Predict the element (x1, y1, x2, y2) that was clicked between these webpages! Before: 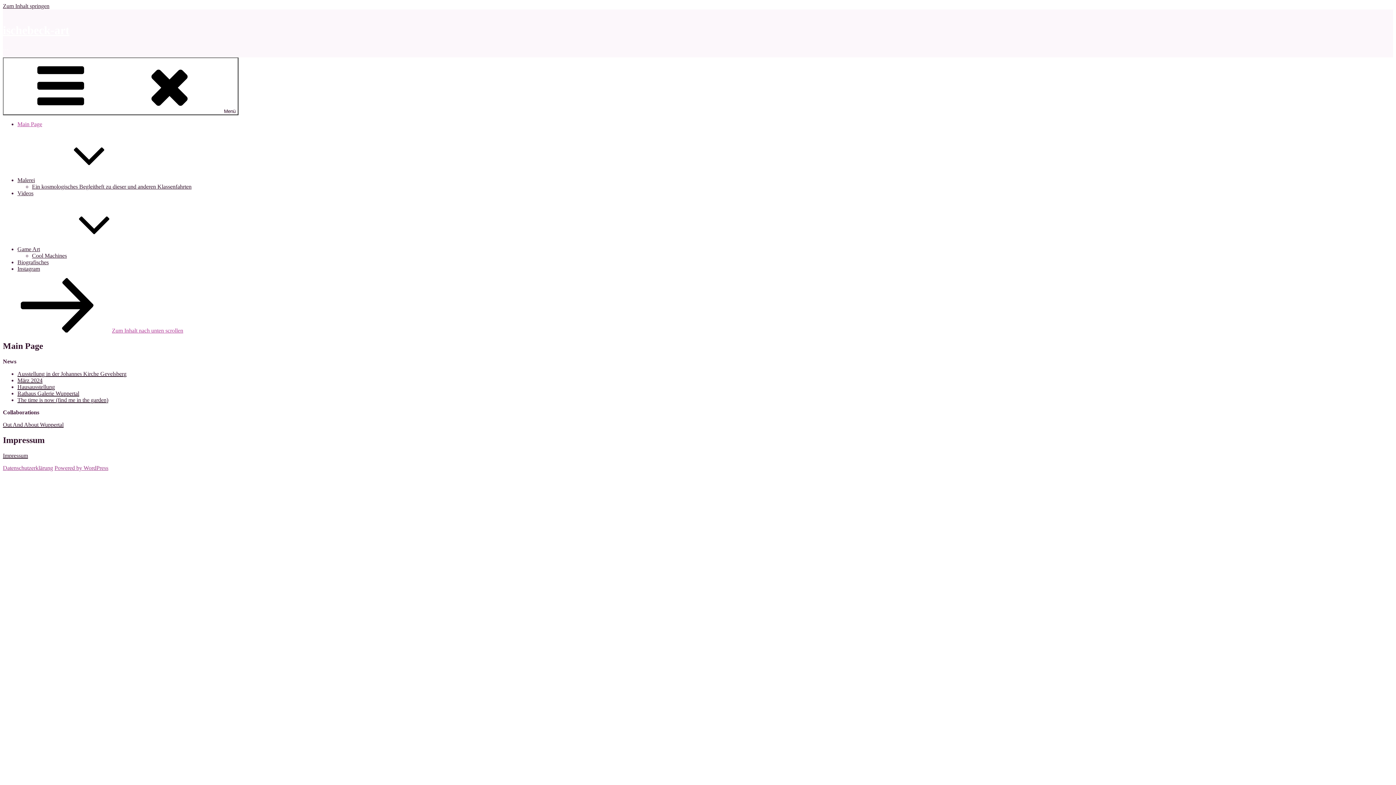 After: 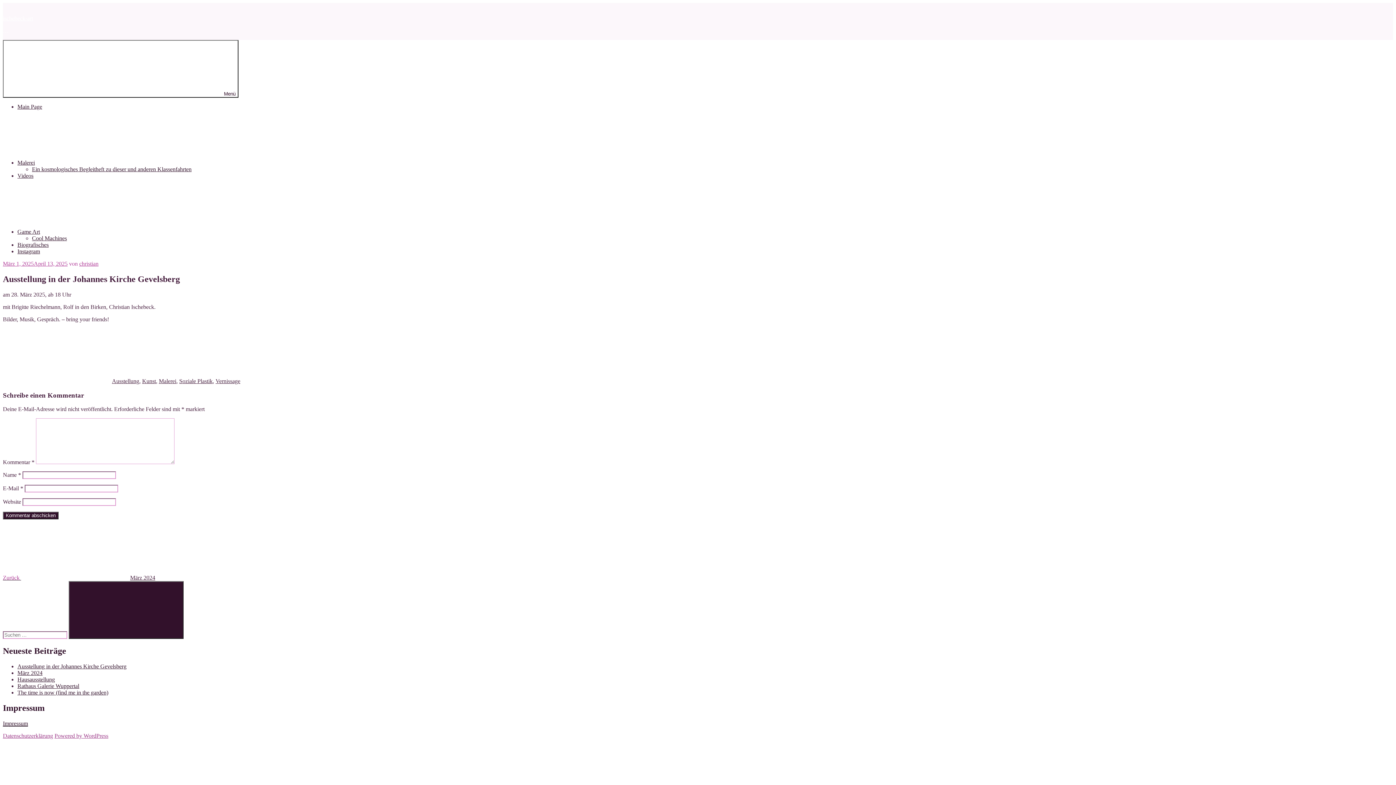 Action: label: Ausstellung in der Johannes Kirche Gevelsberg bbox: (17, 370, 126, 376)